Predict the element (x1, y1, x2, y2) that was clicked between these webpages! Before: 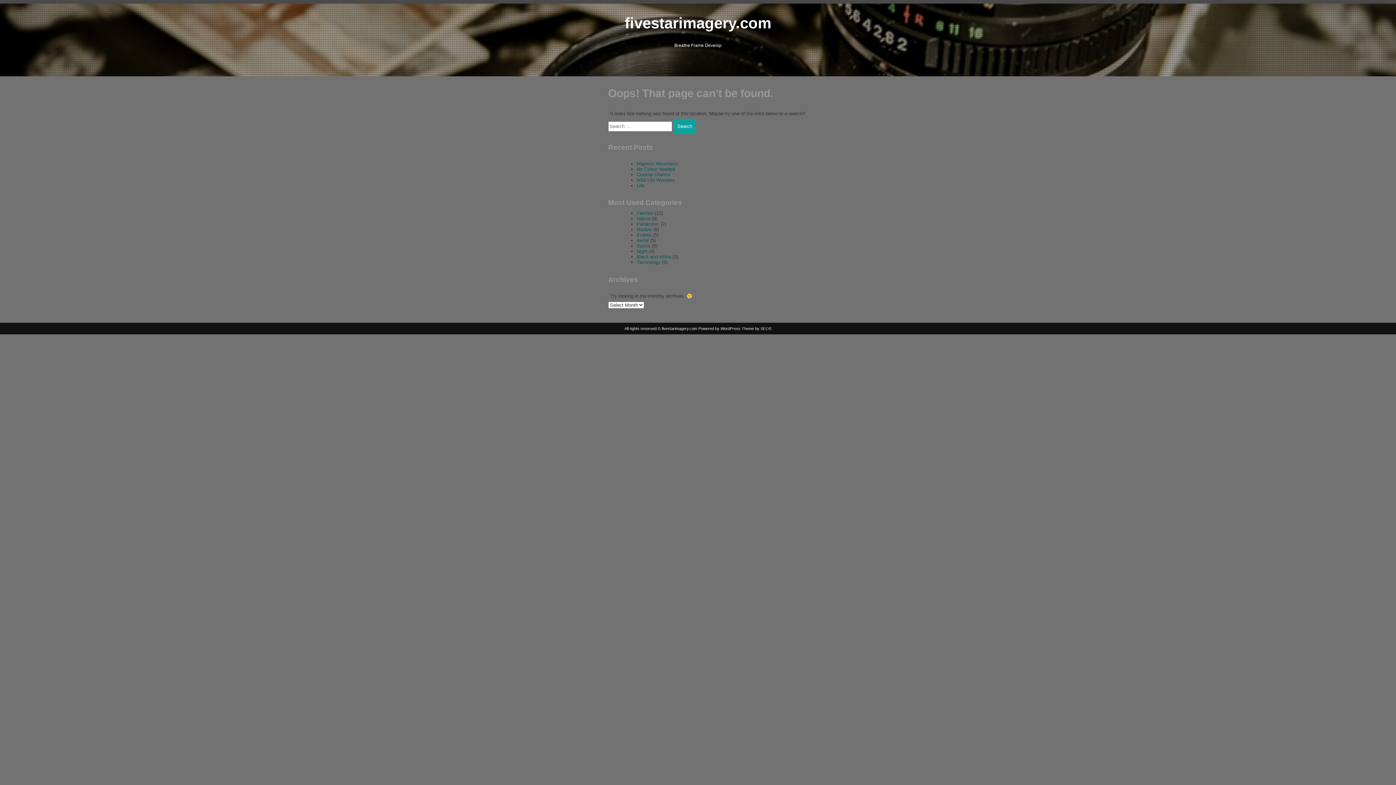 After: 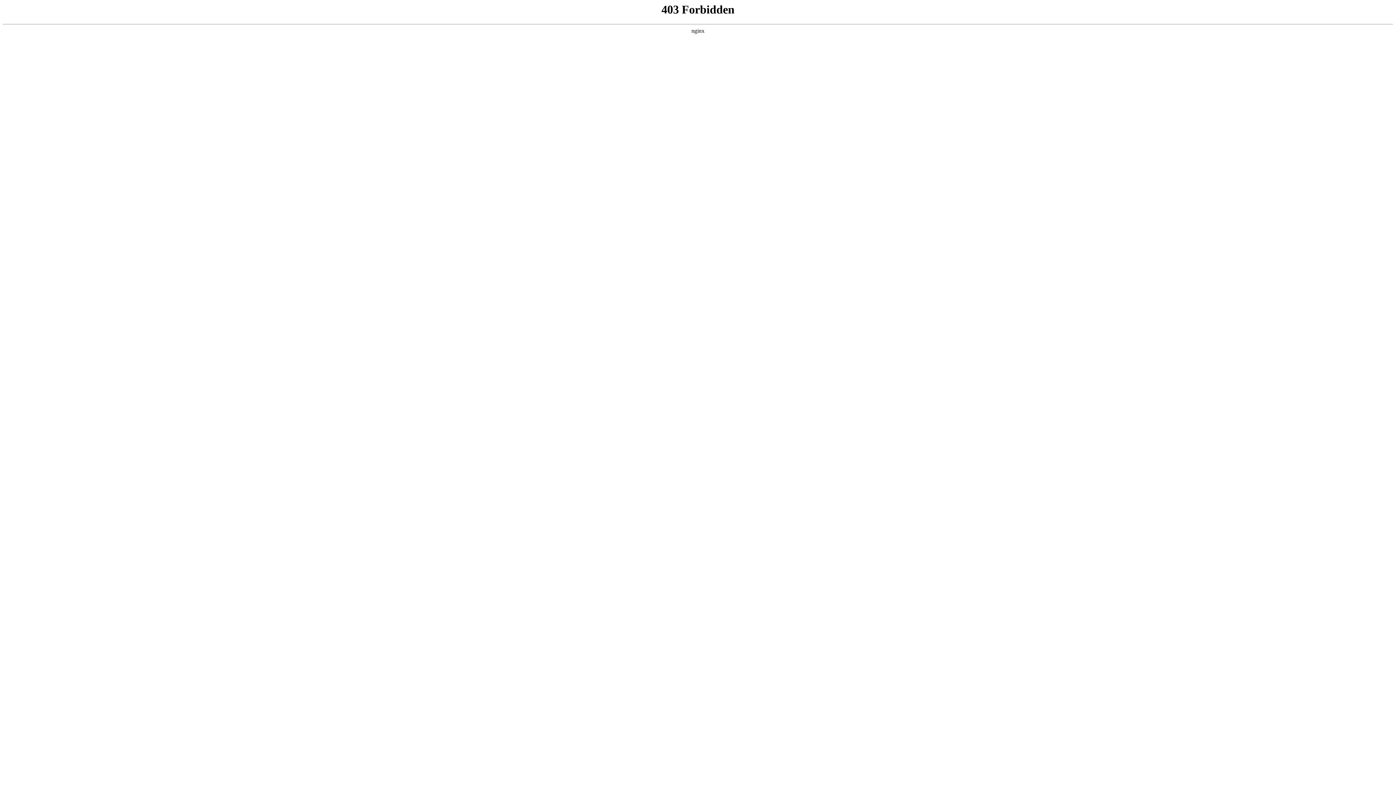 Action: bbox: (698, 326, 740, 330) label: Powered by WordPress